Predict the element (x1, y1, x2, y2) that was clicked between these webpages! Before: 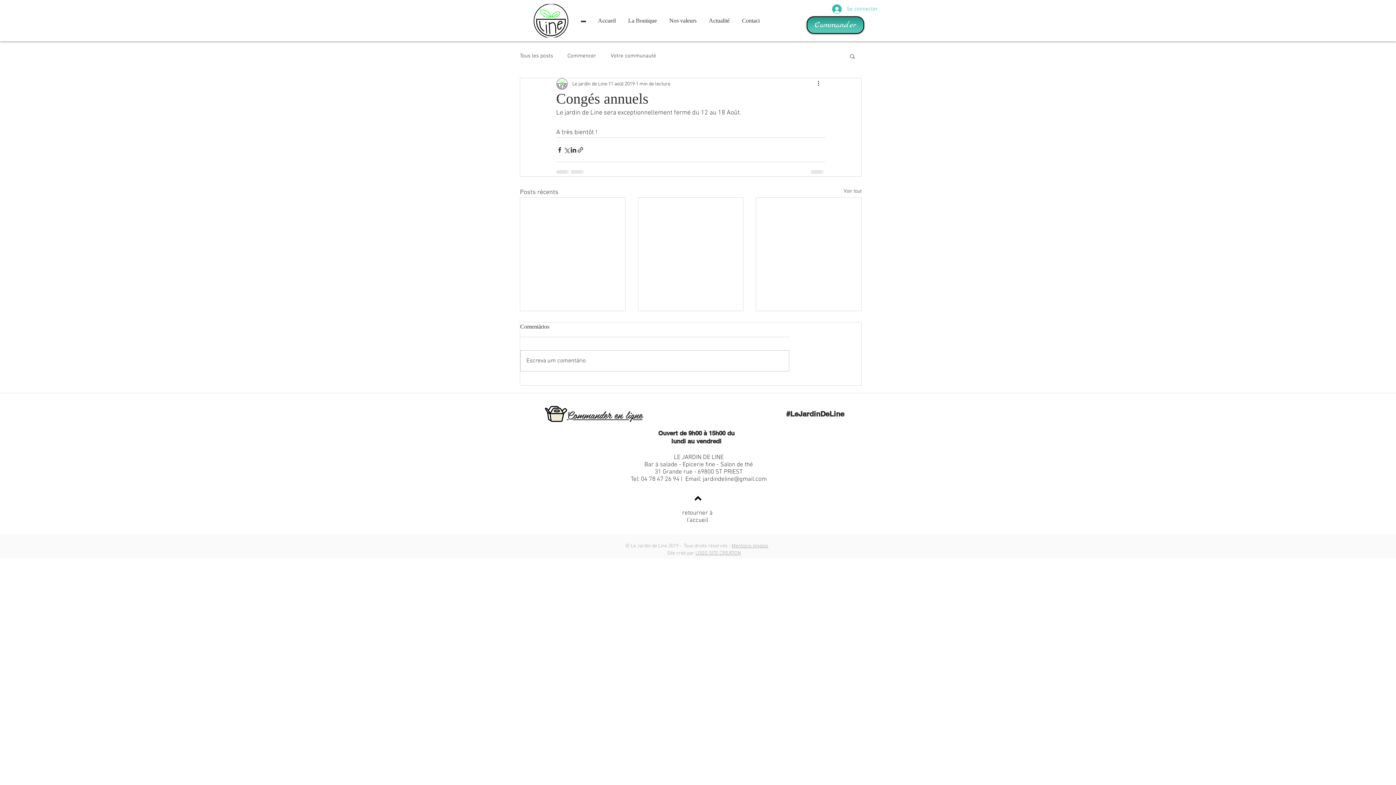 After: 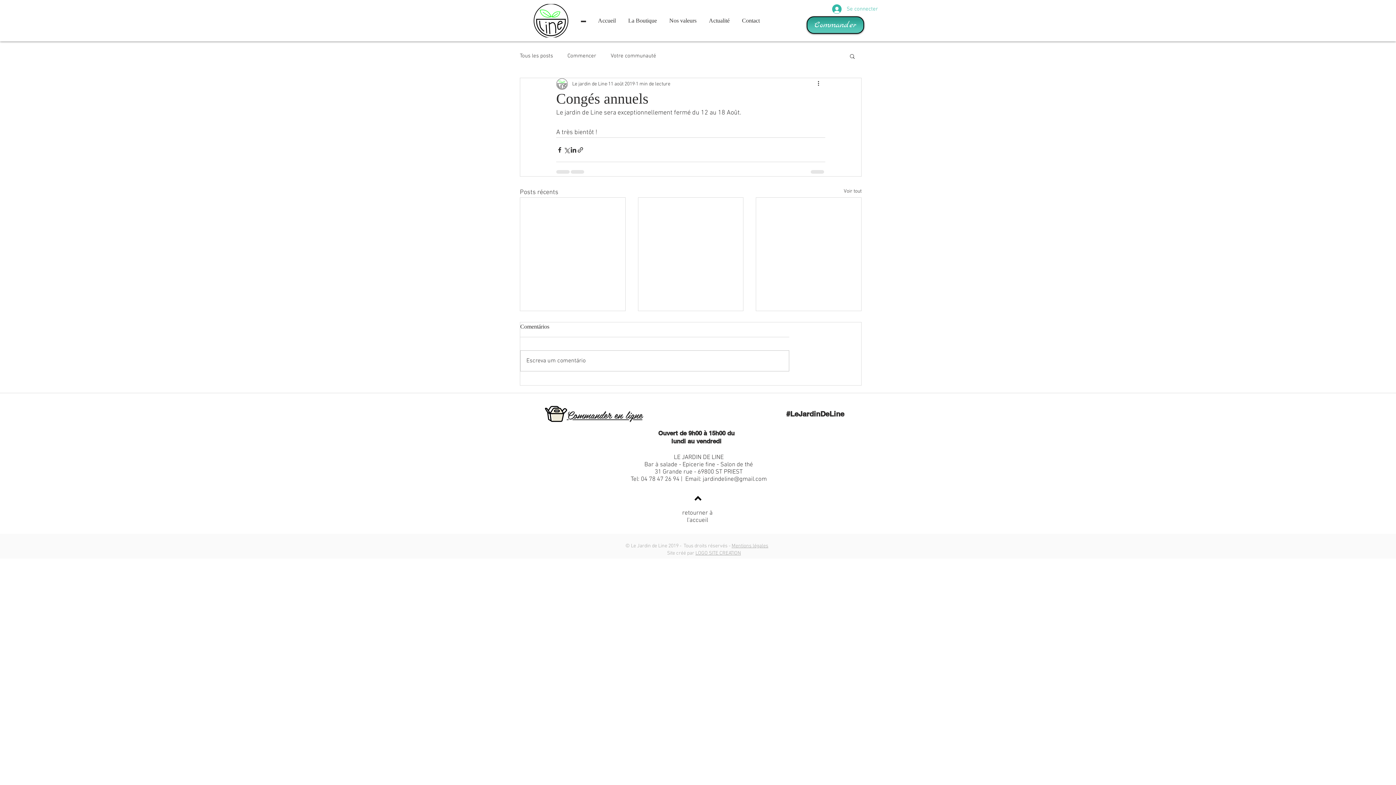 Action: label: 04 78 47 26 94 bbox: (641, 476, 679, 483)